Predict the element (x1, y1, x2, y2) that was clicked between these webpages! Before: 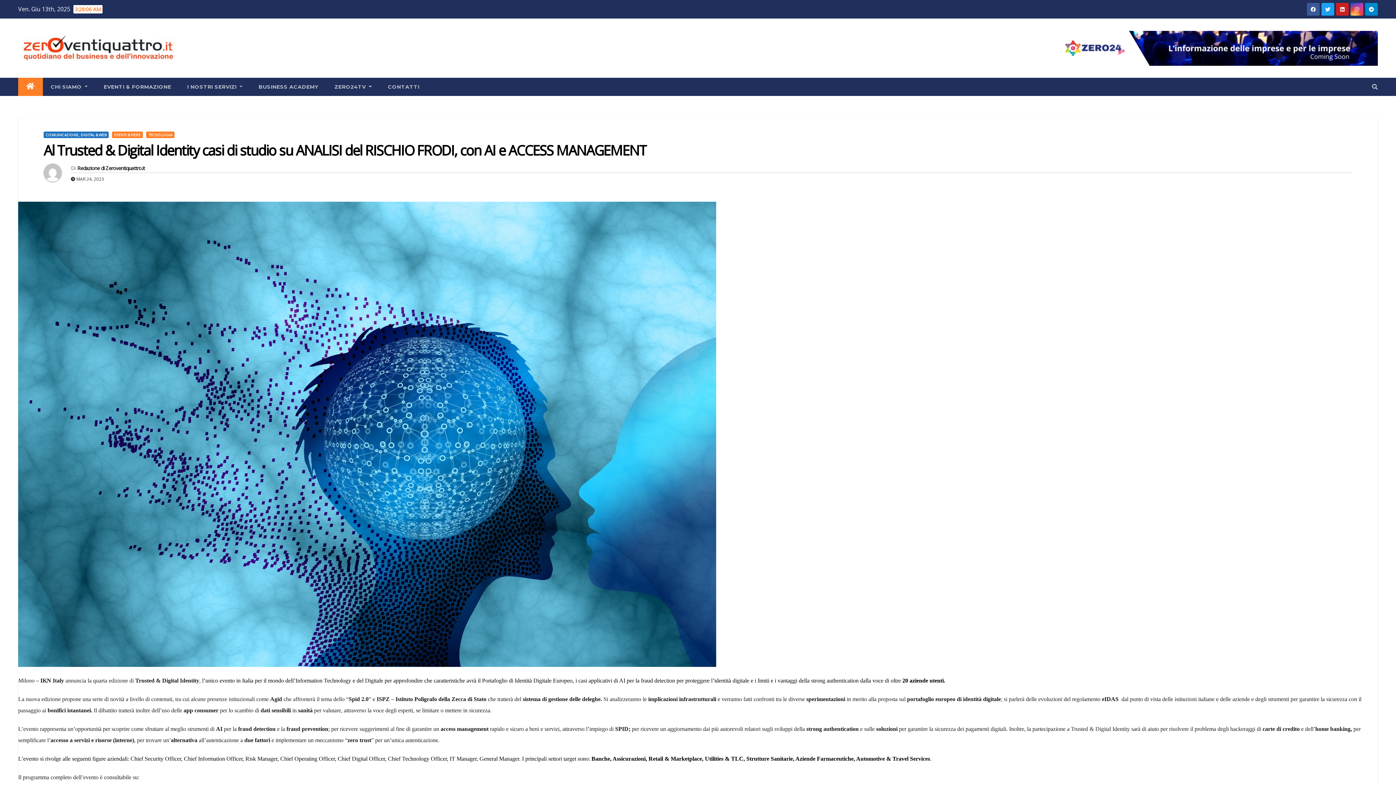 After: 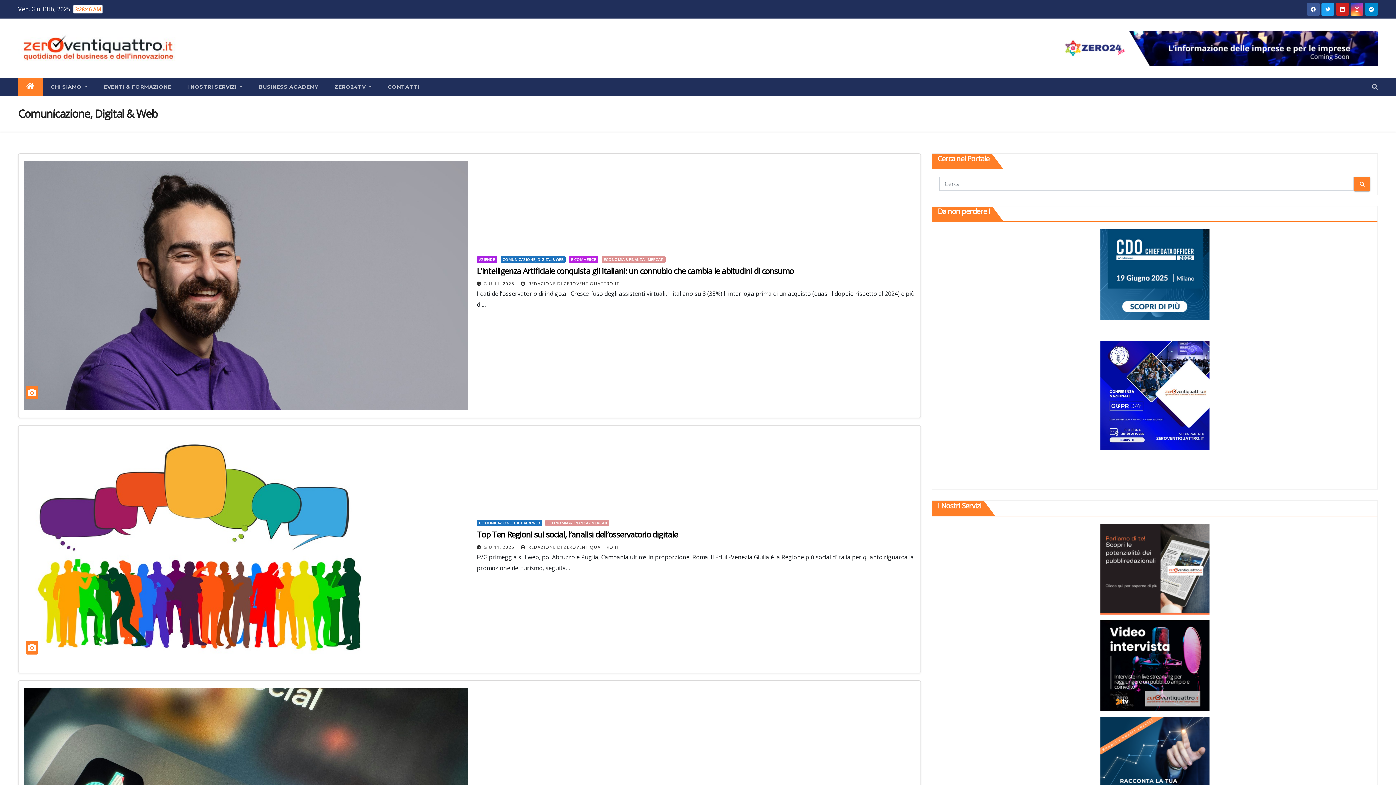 Action: bbox: (43, 131, 108, 138) label: COMUNICAZIONE, DIGITAL & WEB